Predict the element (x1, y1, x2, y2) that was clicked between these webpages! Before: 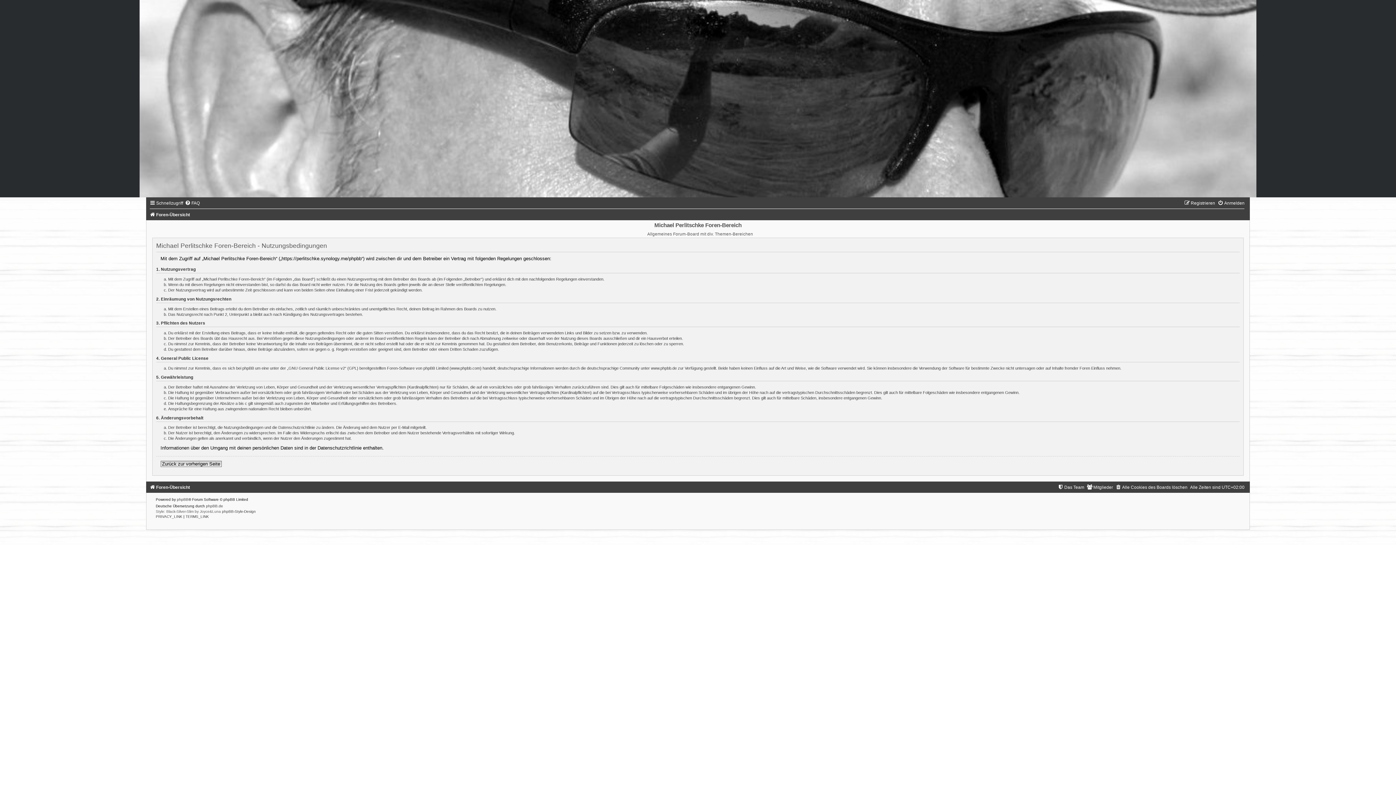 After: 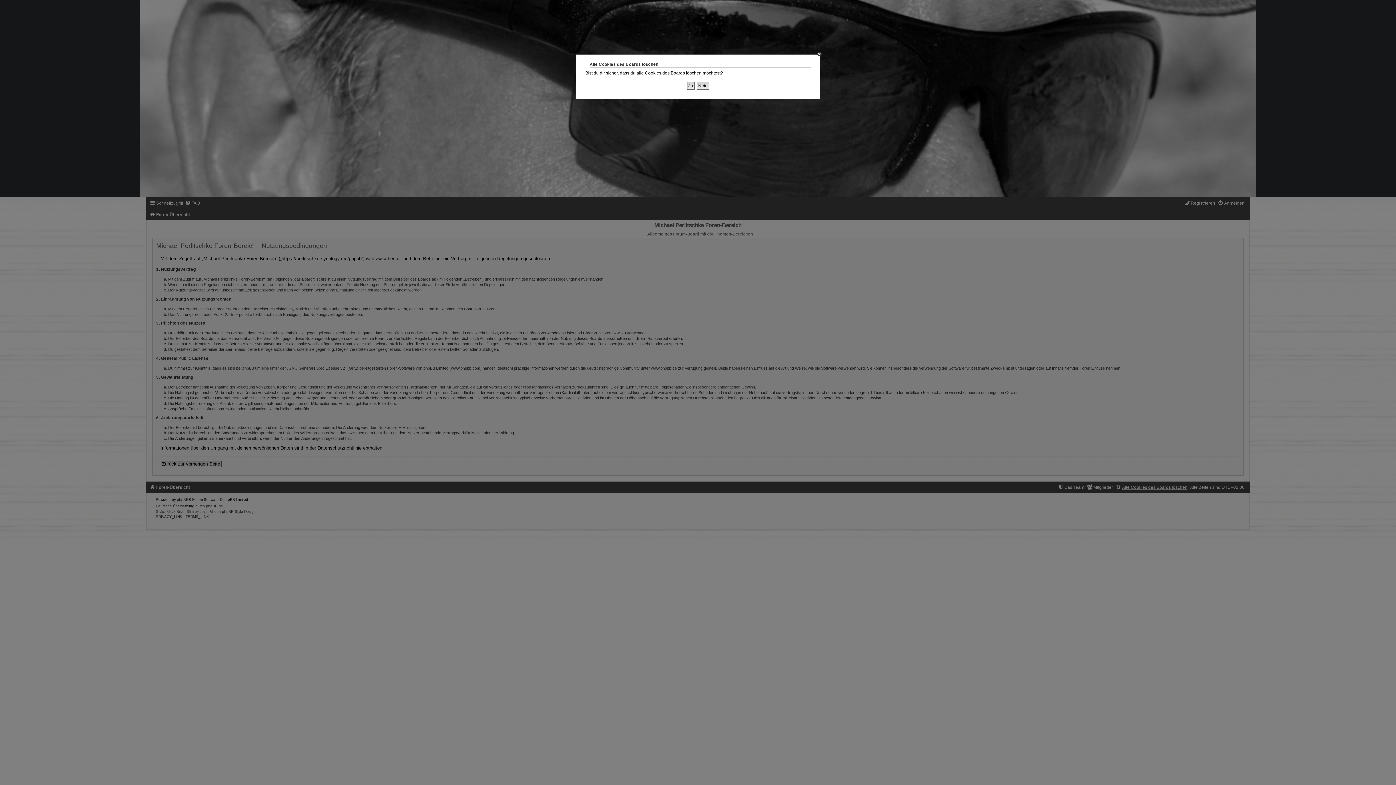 Action: bbox: (1115, 484, 1187, 490) label: Alle Cookies des Boards löschen